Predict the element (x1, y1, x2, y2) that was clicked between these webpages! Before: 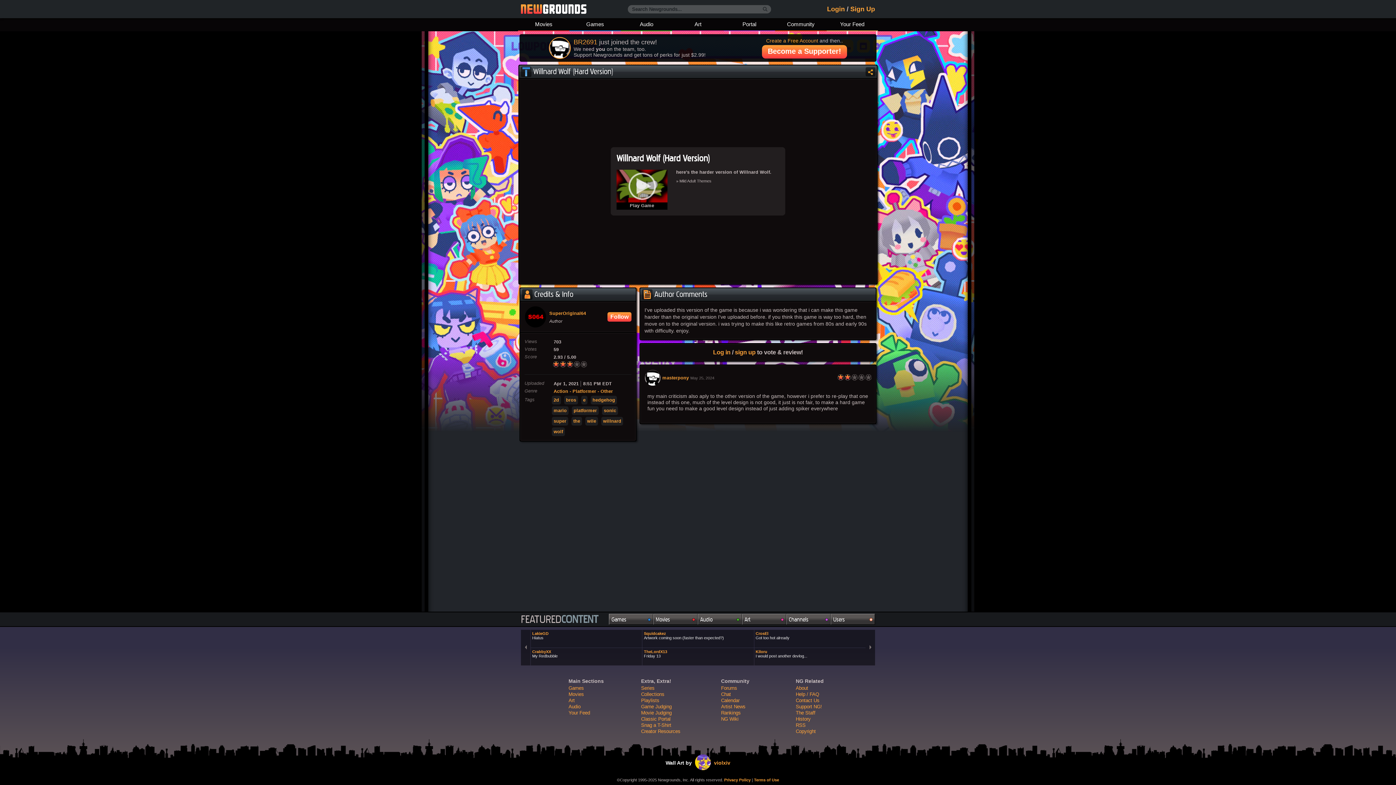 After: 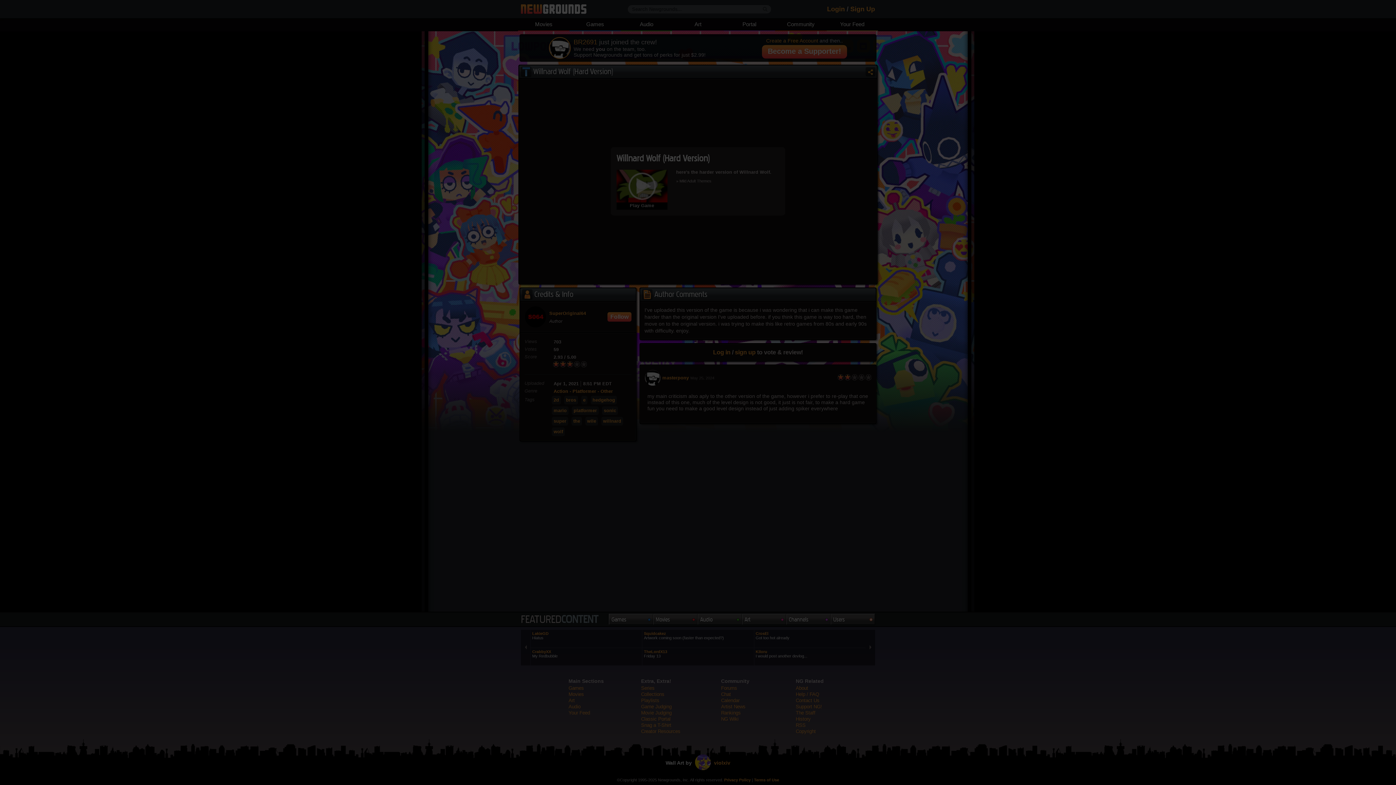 Action: label: Create a Free Account bbox: (766, 37, 818, 43)